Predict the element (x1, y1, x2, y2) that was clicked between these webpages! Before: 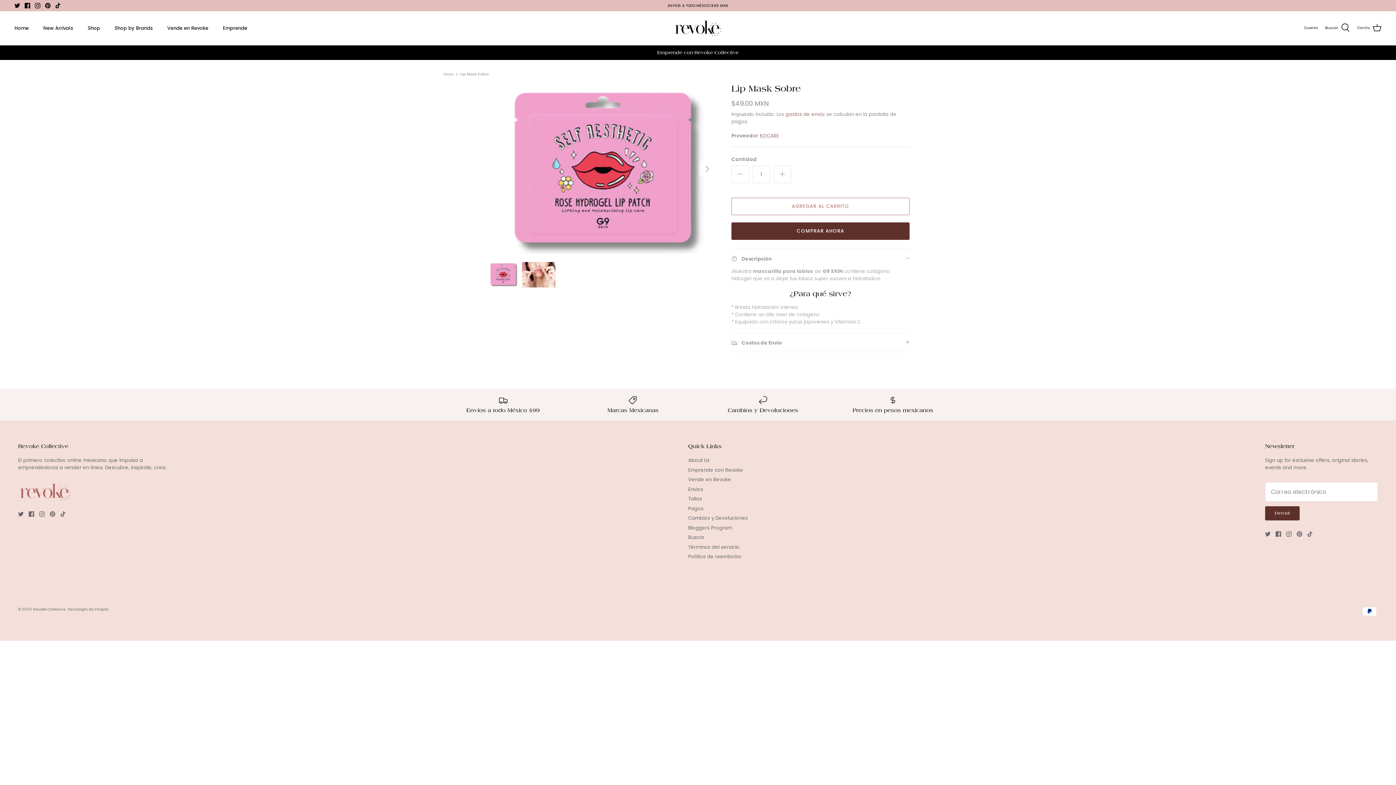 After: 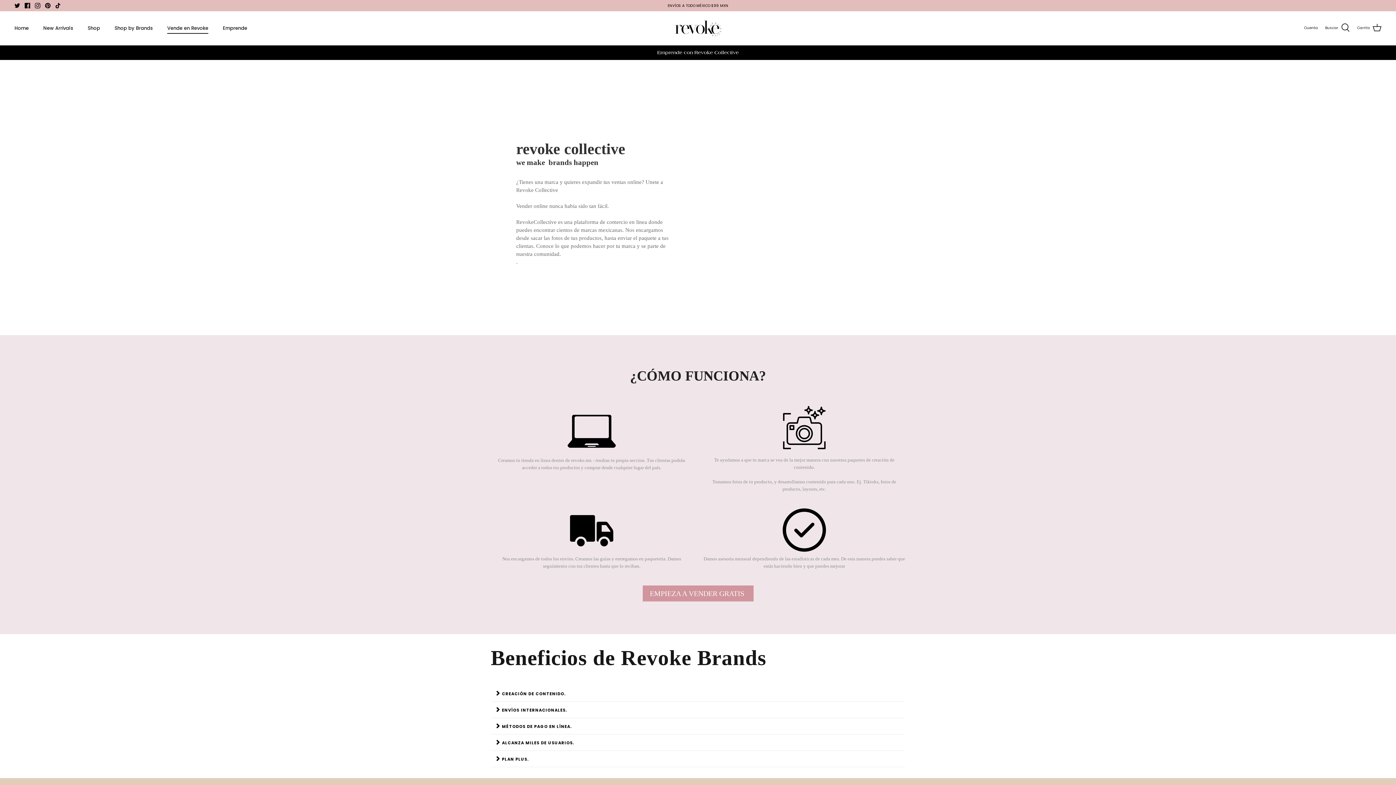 Action: label: Vende en Revoke bbox: (160, 16, 214, 39)